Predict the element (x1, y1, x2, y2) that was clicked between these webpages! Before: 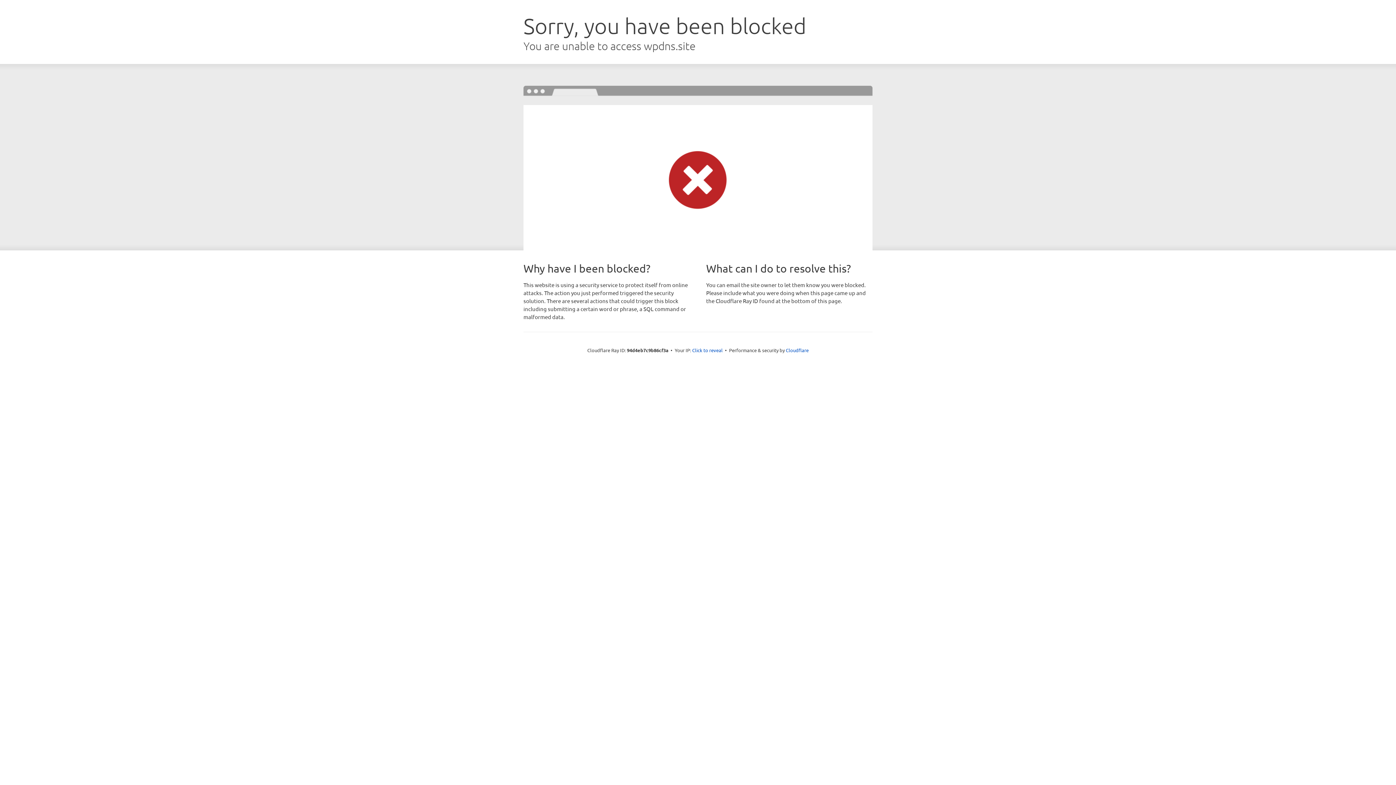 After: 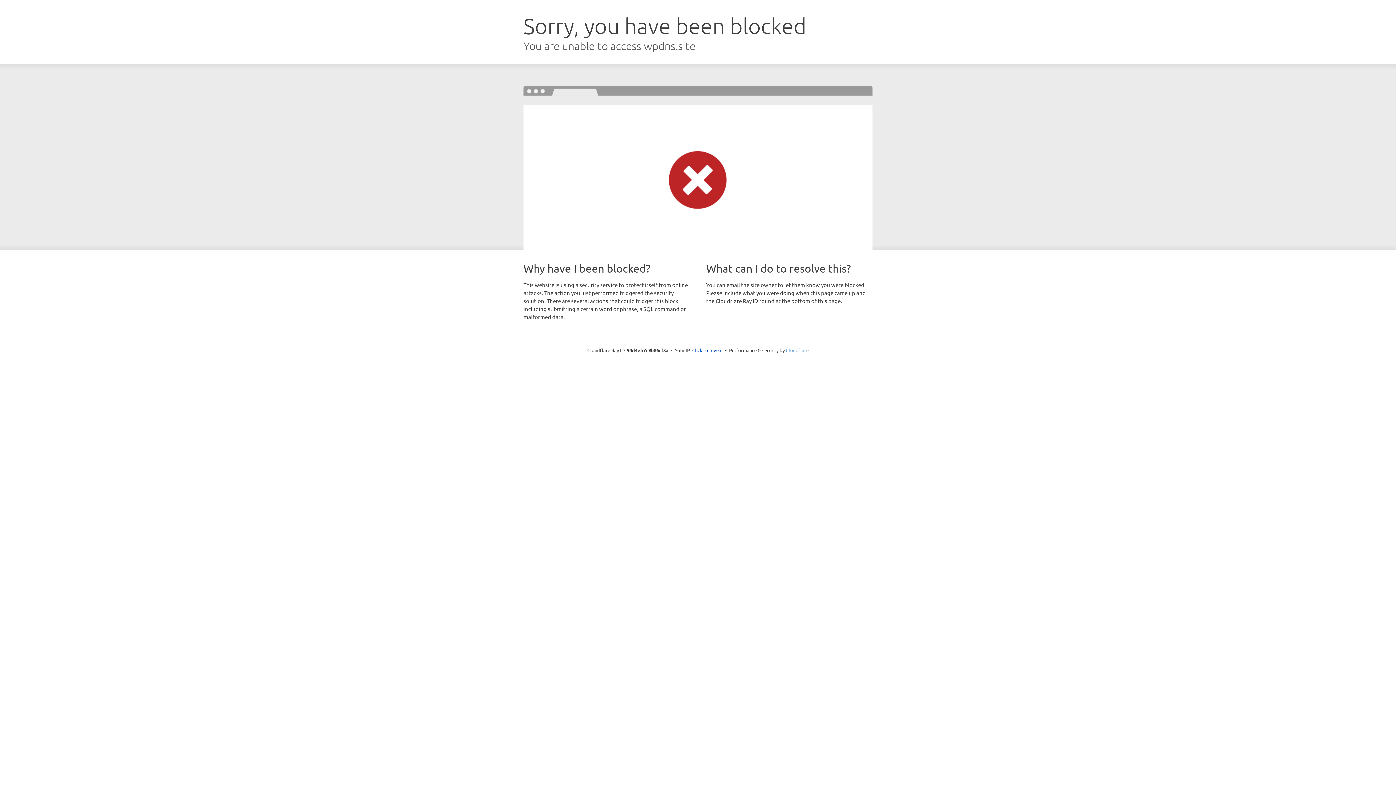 Action: bbox: (786, 347, 808, 353) label: Cloudflare